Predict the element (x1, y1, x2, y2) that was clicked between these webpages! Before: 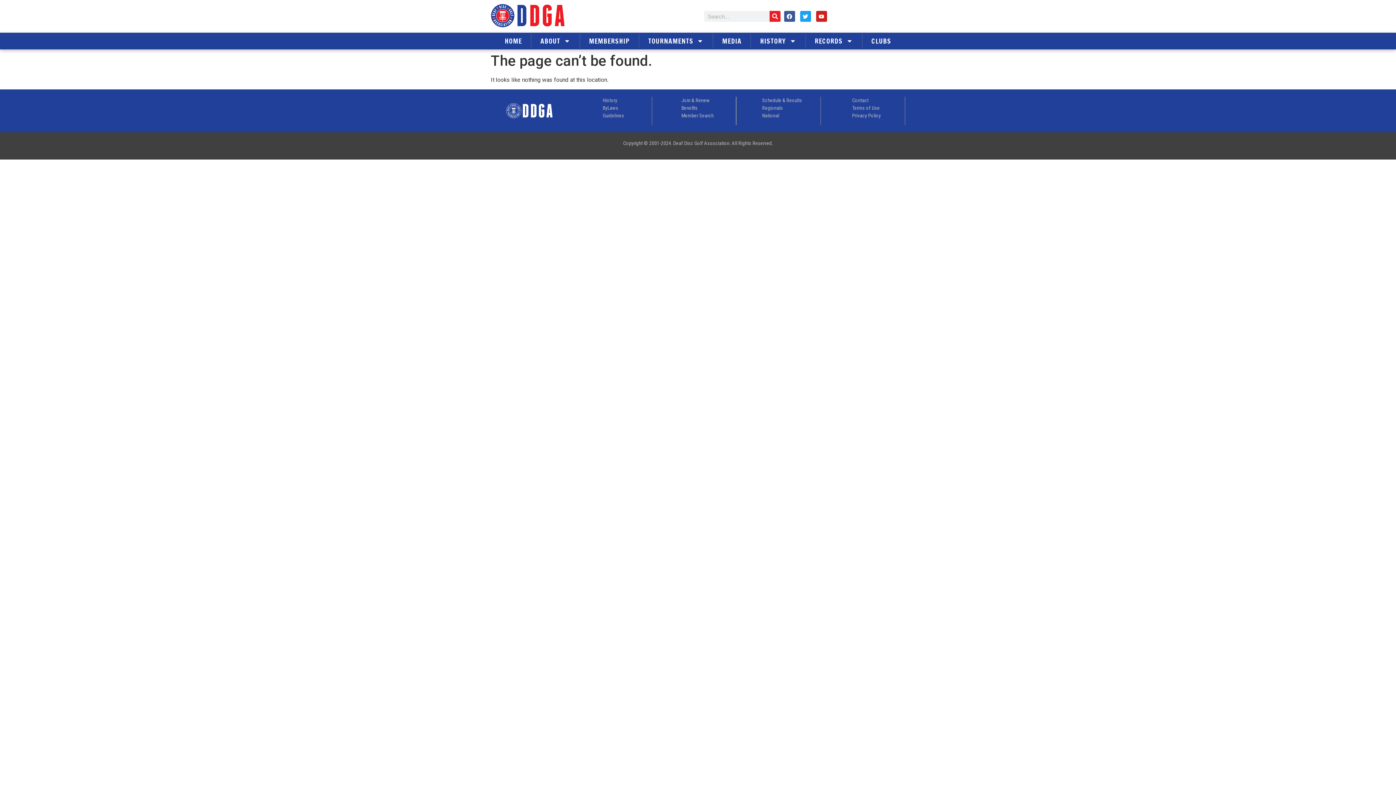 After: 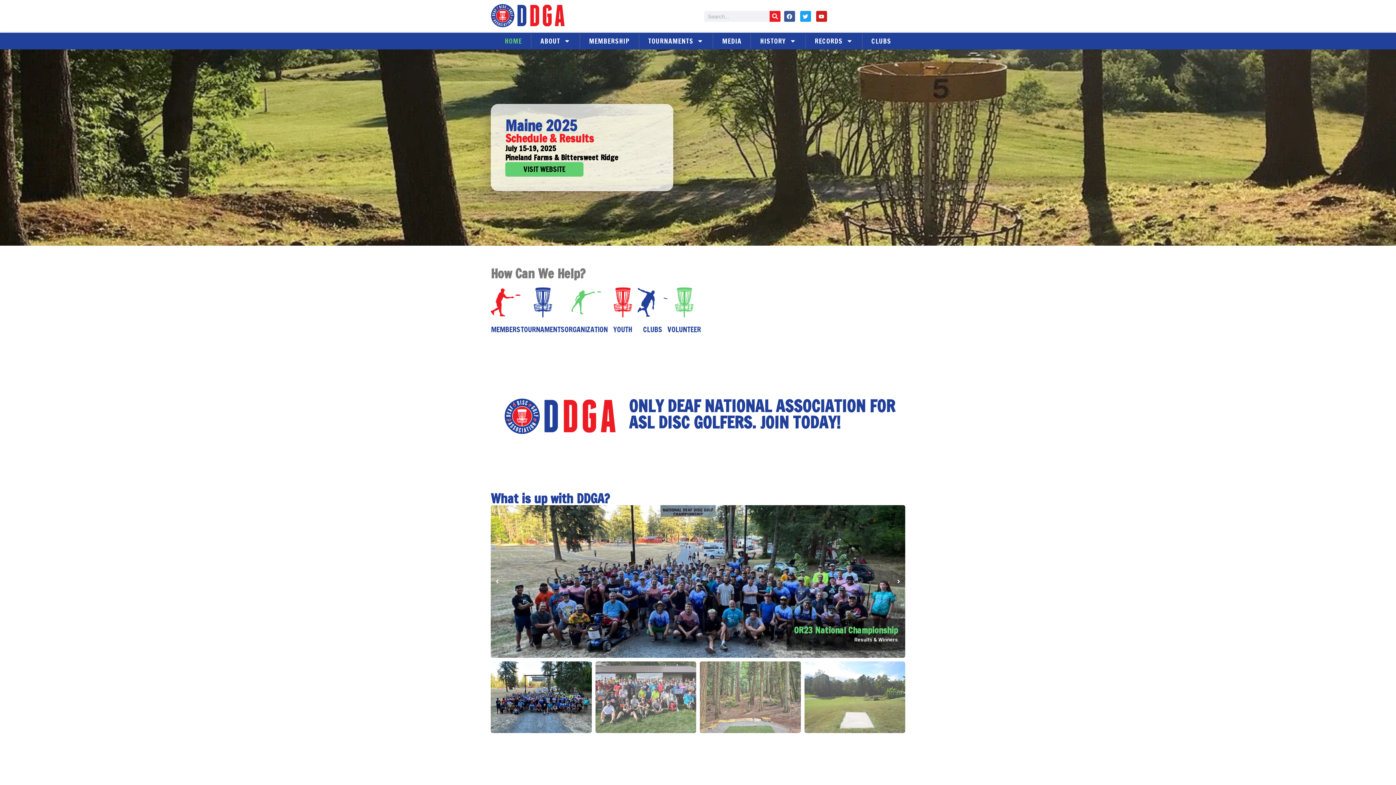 Action: bbox: (490, 3, 564, 27)